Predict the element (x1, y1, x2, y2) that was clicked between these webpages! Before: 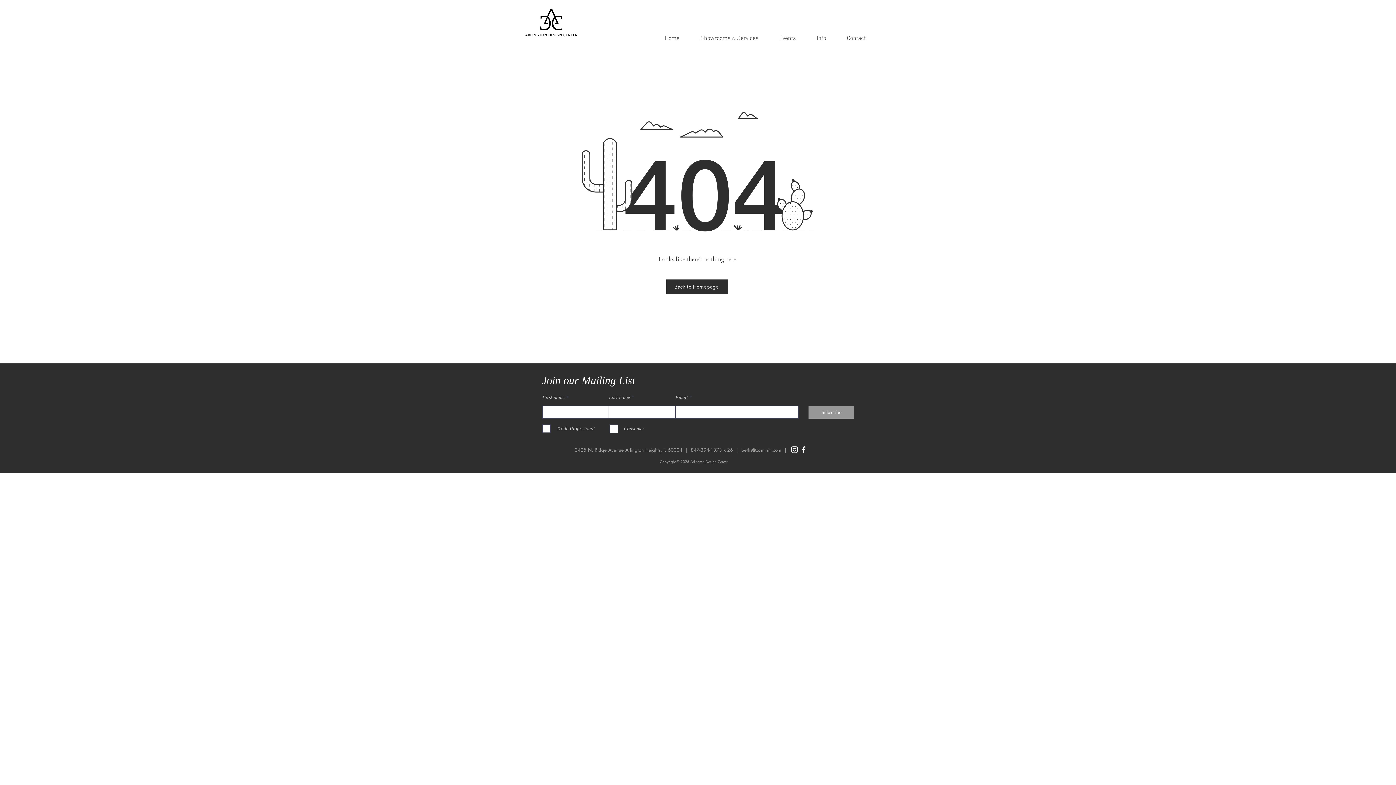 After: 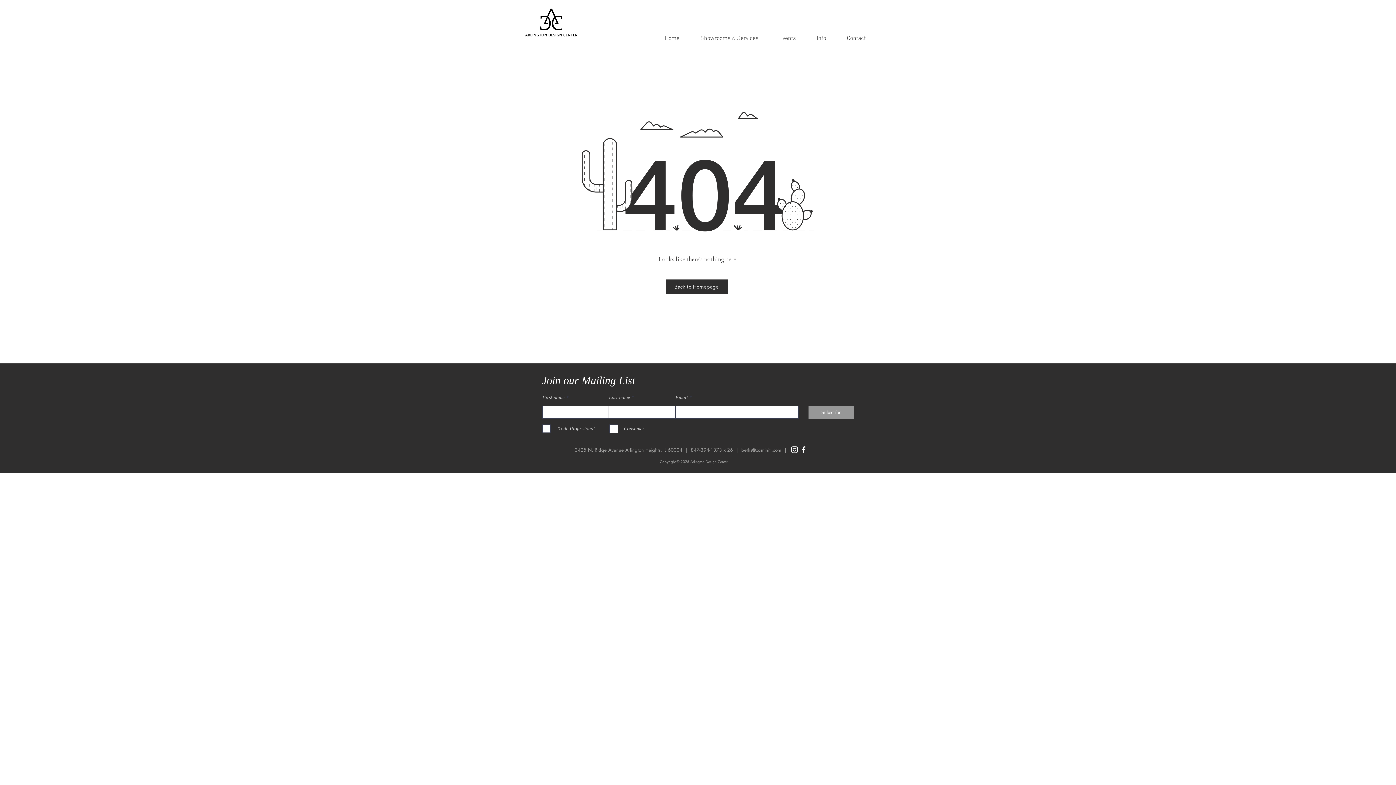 Action: bbox: (806, 29, 836, 47) label: Info